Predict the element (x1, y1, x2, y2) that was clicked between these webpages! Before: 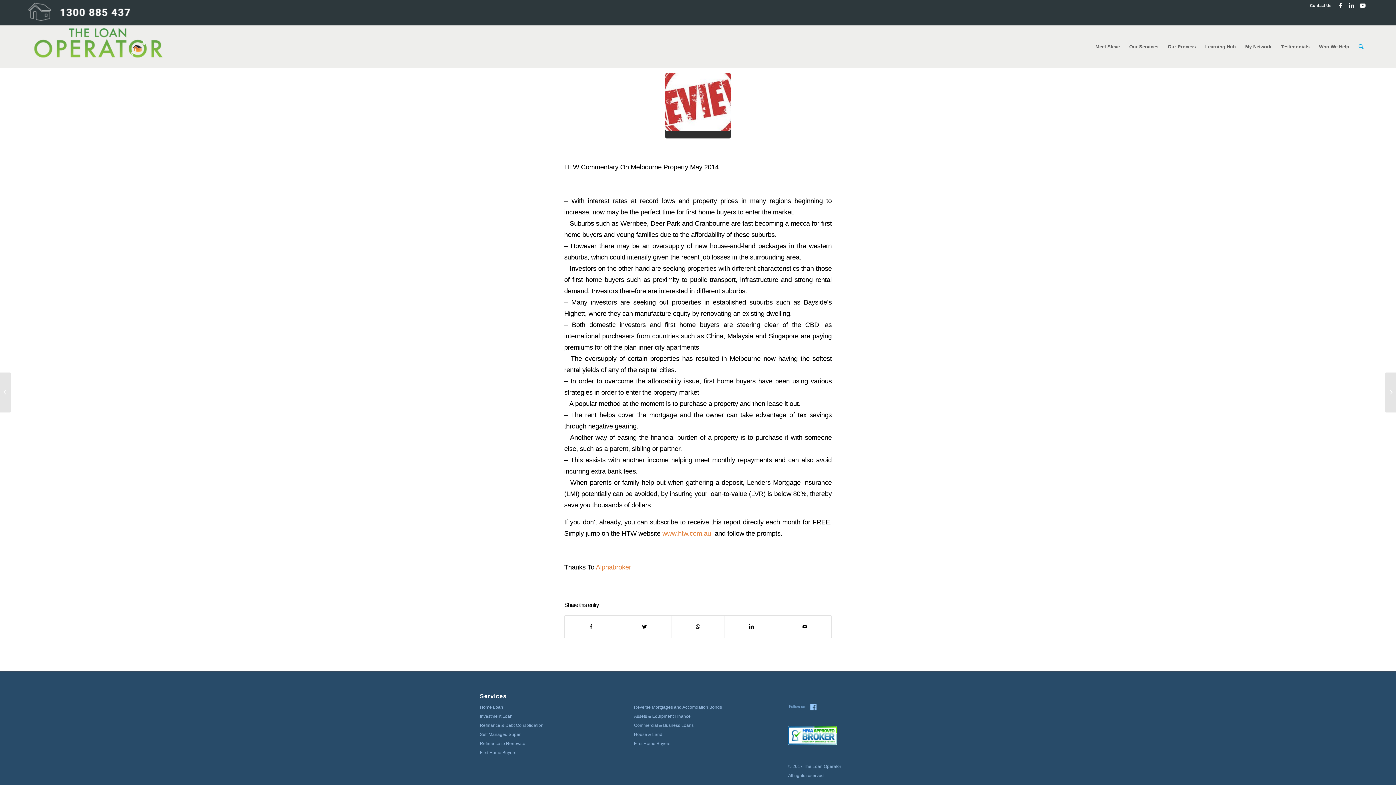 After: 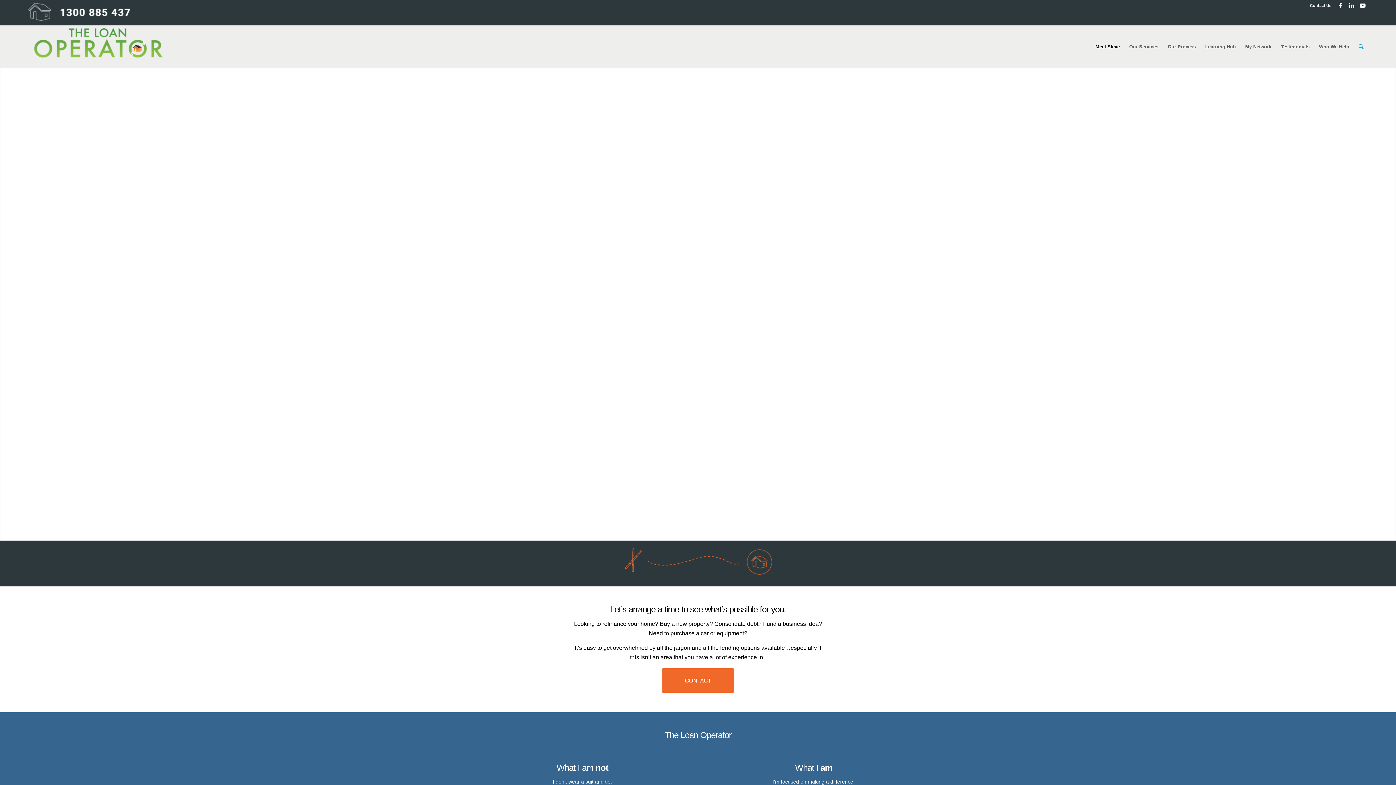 Action: bbox: (1090, 25, 1124, 68) label: Meet Steve